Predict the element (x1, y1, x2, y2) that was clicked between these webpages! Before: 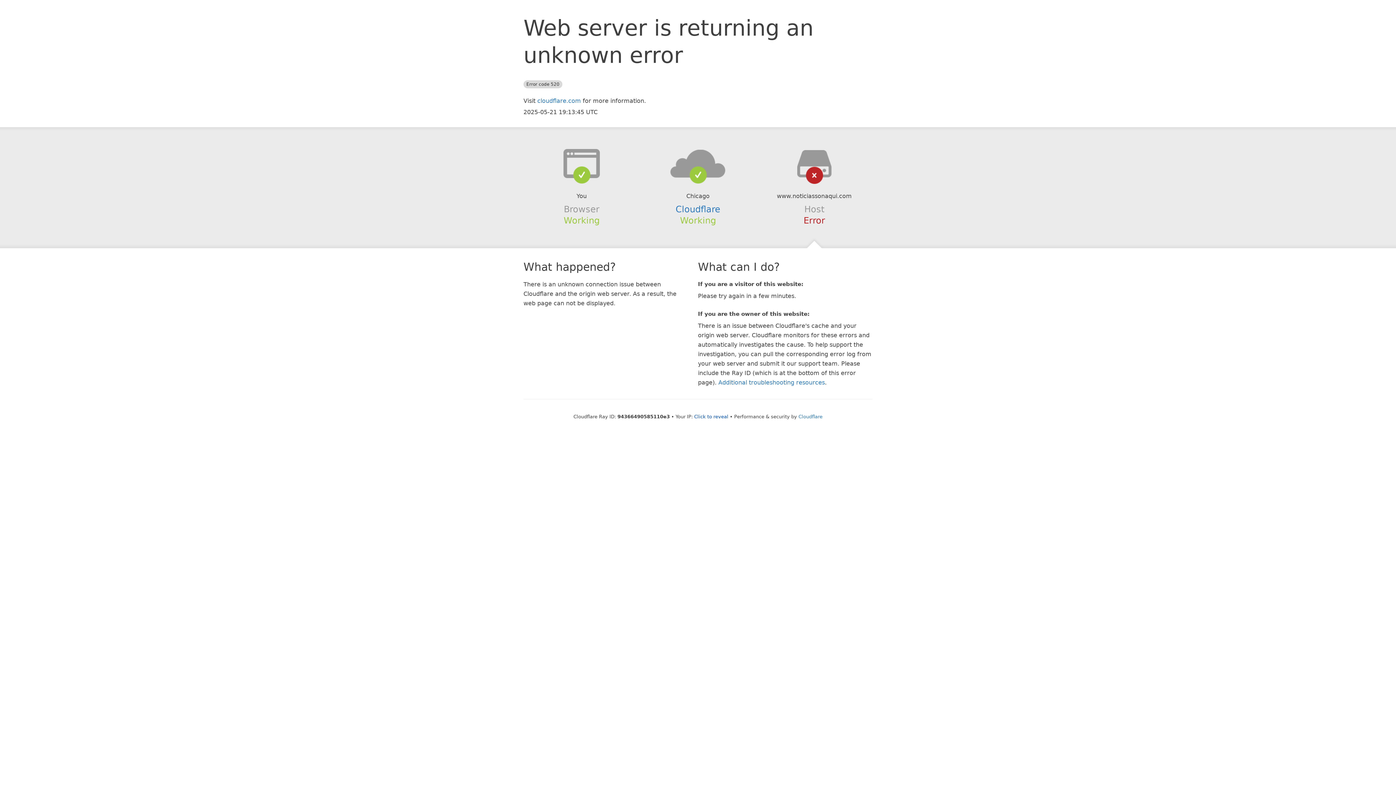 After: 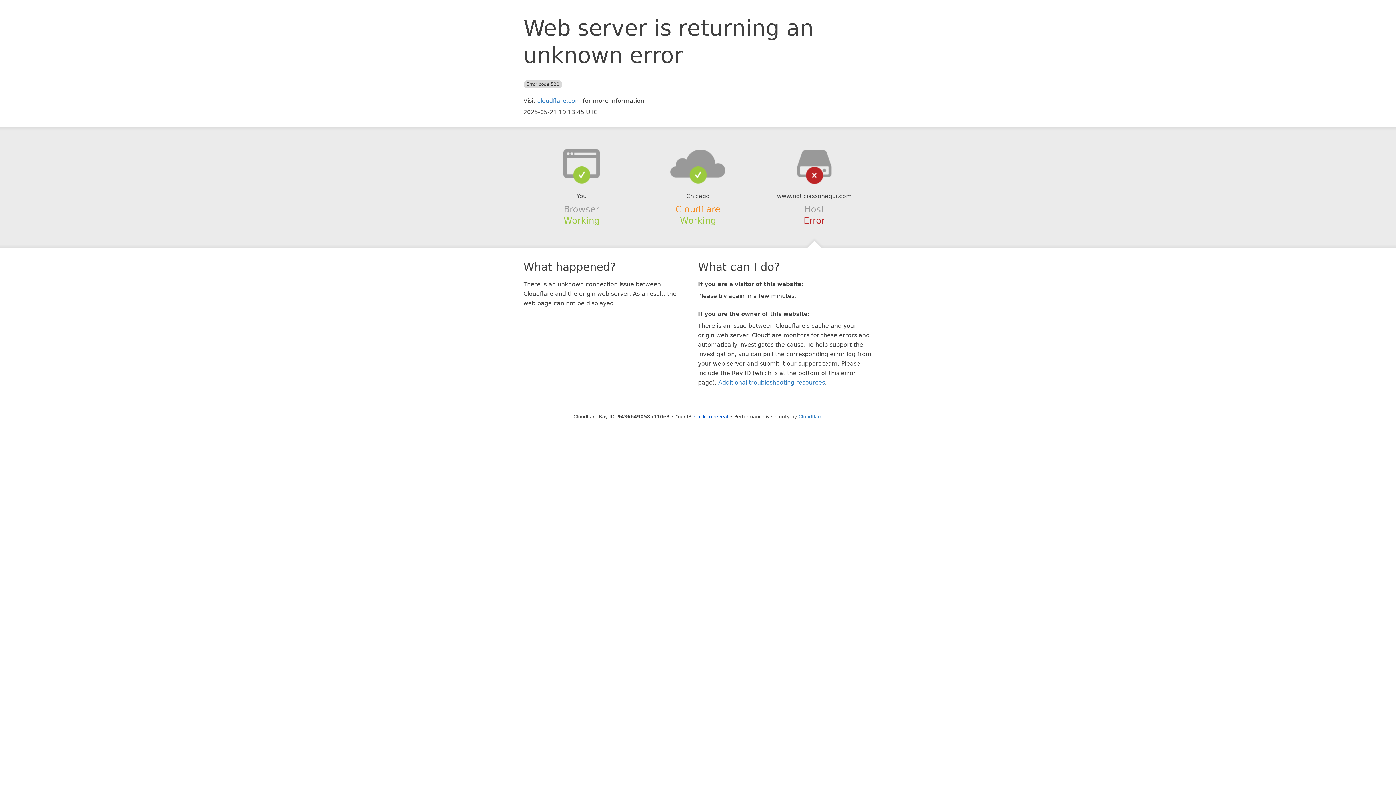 Action: bbox: (675, 204, 720, 214) label: Cloudflare